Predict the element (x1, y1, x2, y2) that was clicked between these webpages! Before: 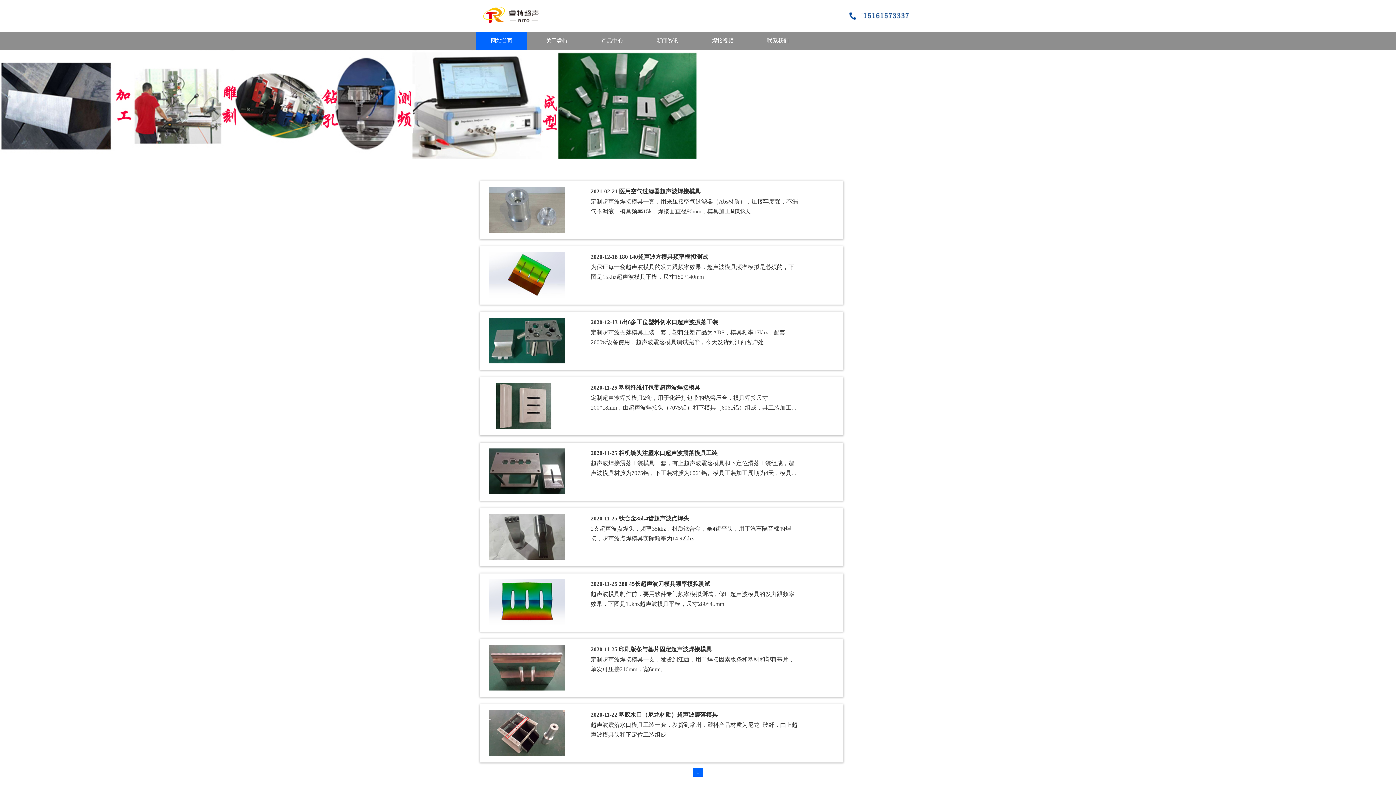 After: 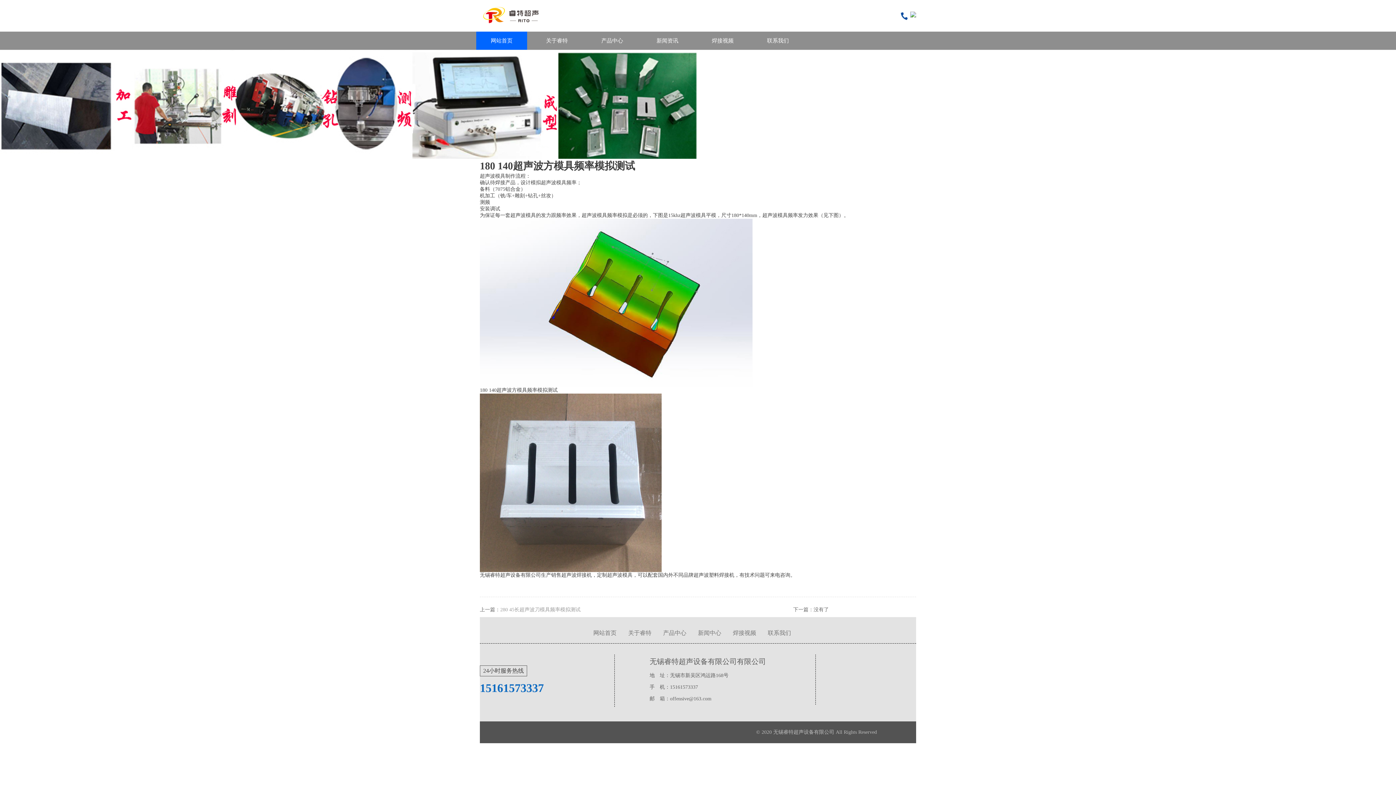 Action: label: 180 140超声波方模具频率模拟测试 bbox: (619, 253, 708, 260)